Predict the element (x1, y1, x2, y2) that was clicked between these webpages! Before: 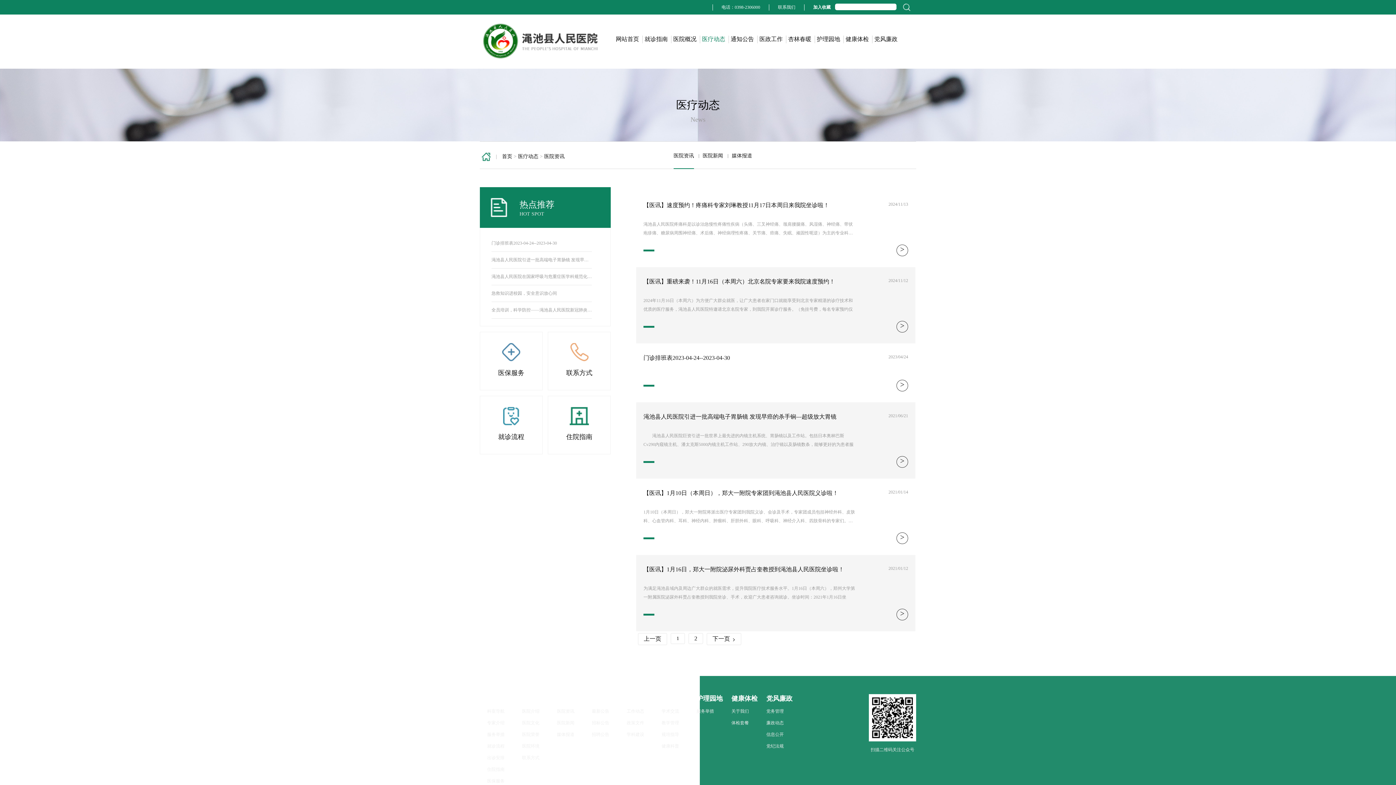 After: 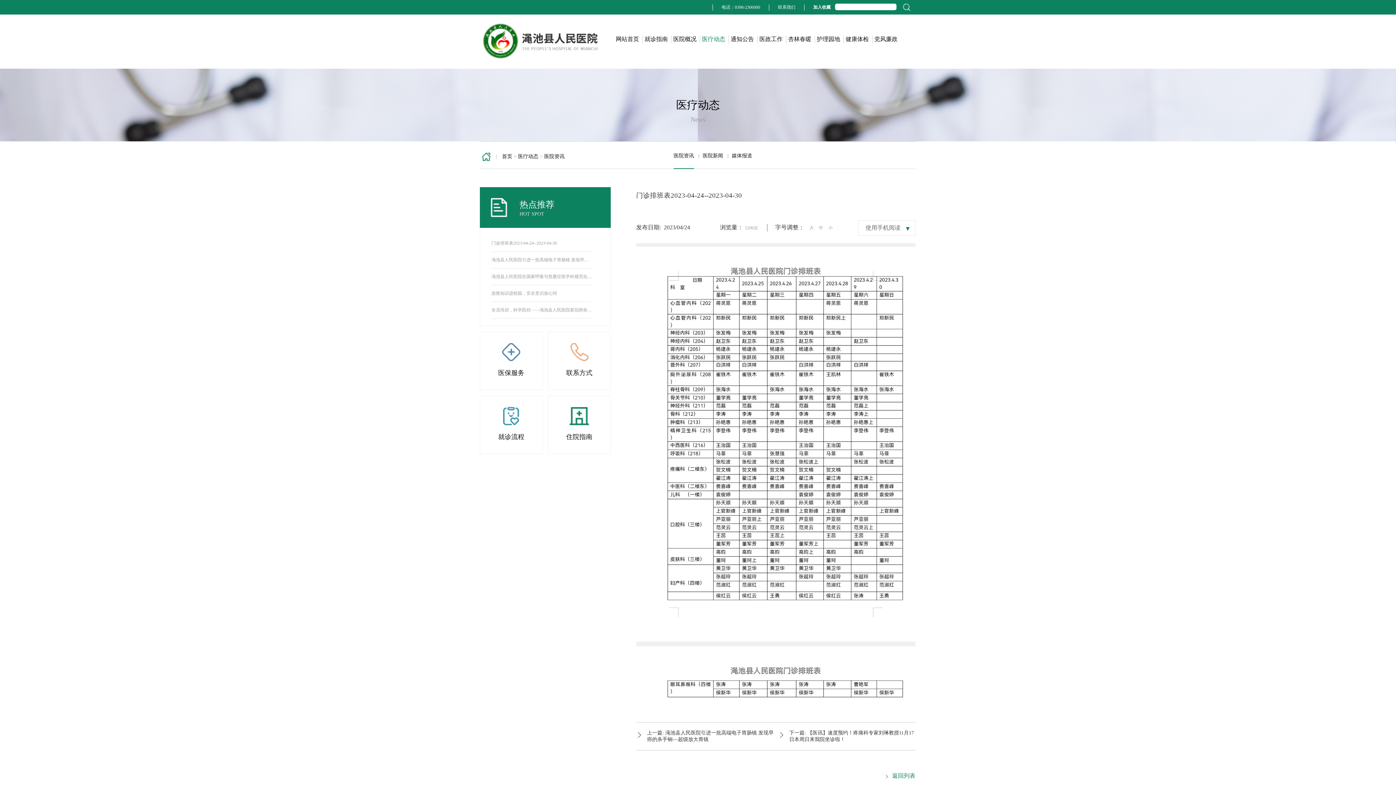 Action: bbox: (643, 354, 730, 362) label: 门诊排班表2023-04-24--2023-04-30